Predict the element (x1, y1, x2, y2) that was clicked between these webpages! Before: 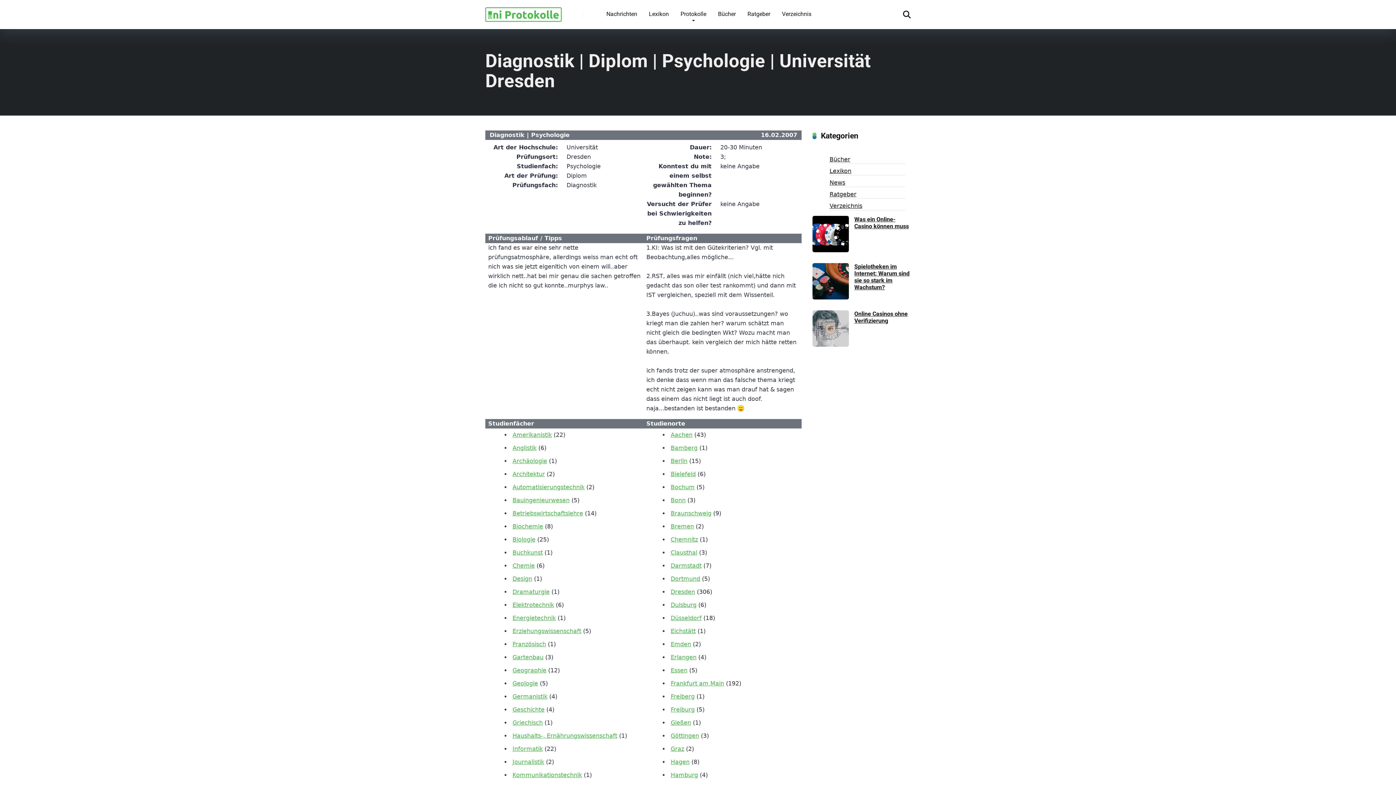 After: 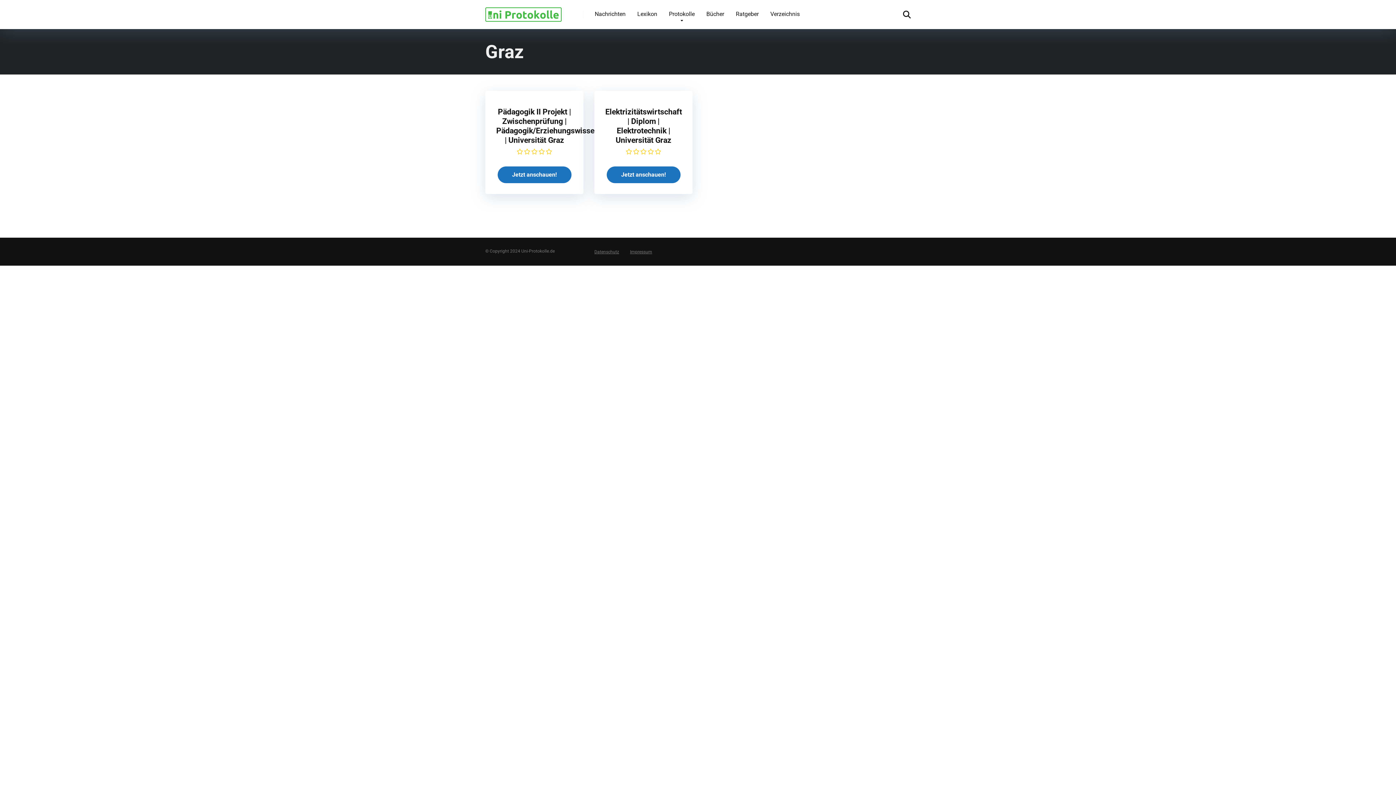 Action: label: Graz bbox: (670, 745, 684, 752)